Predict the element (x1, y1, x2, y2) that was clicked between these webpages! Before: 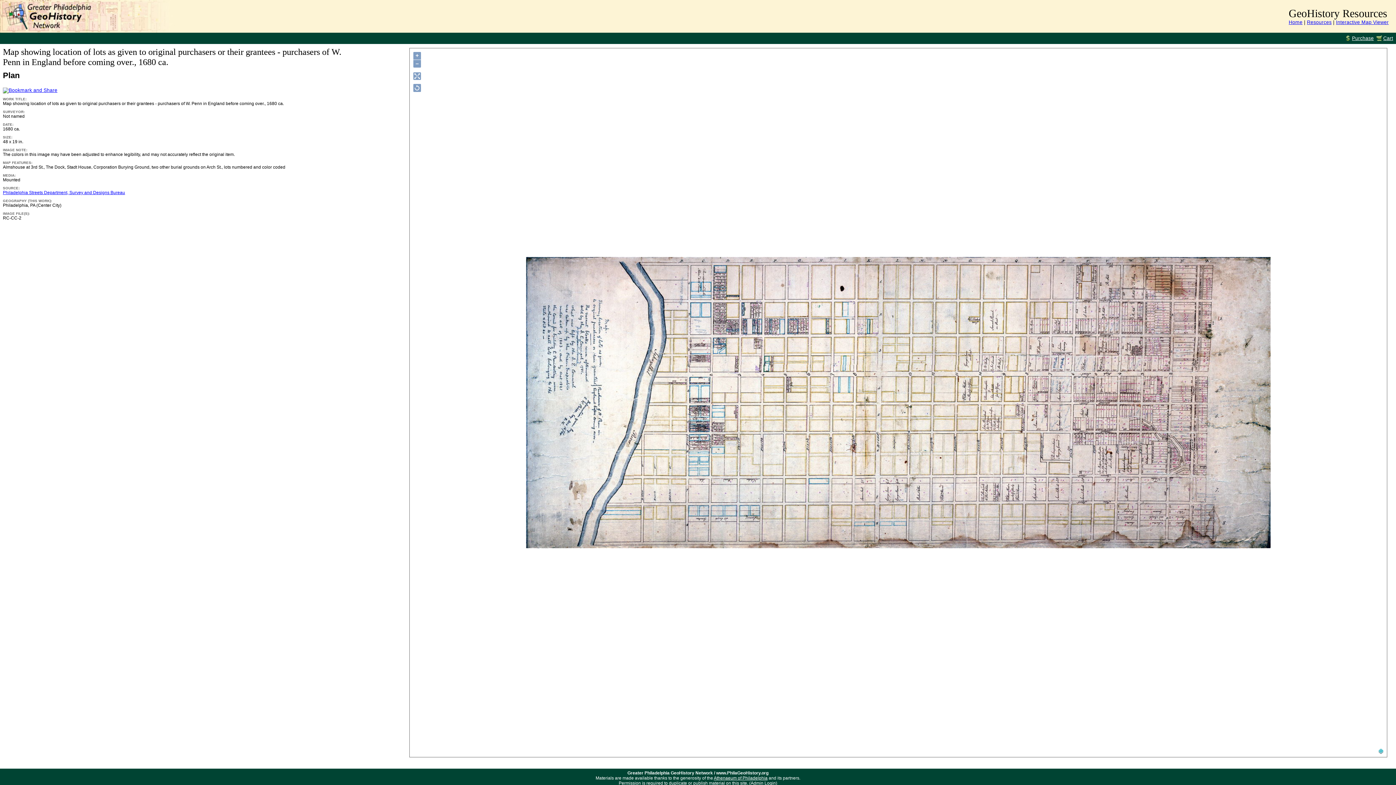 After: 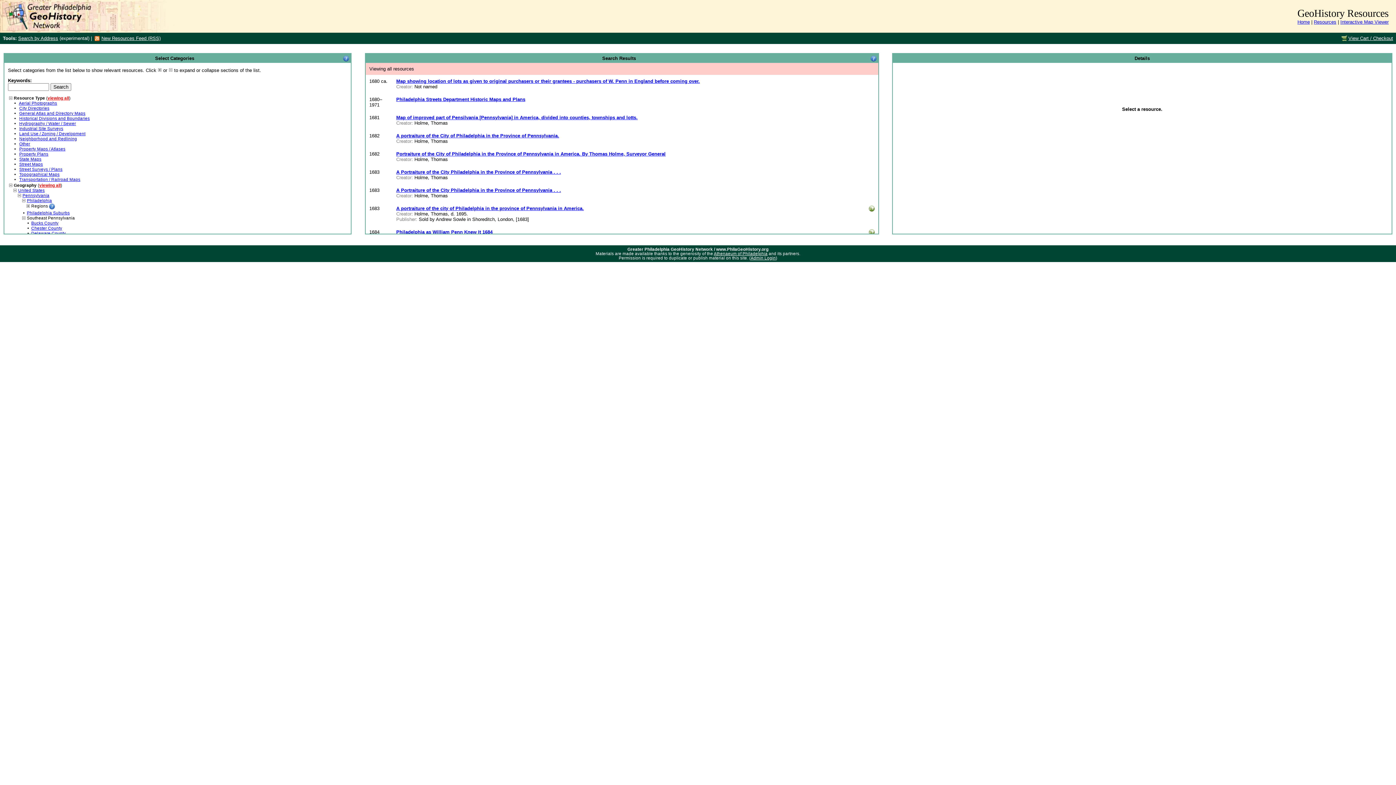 Action: label: Resources bbox: (1307, 19, 1332, 25)